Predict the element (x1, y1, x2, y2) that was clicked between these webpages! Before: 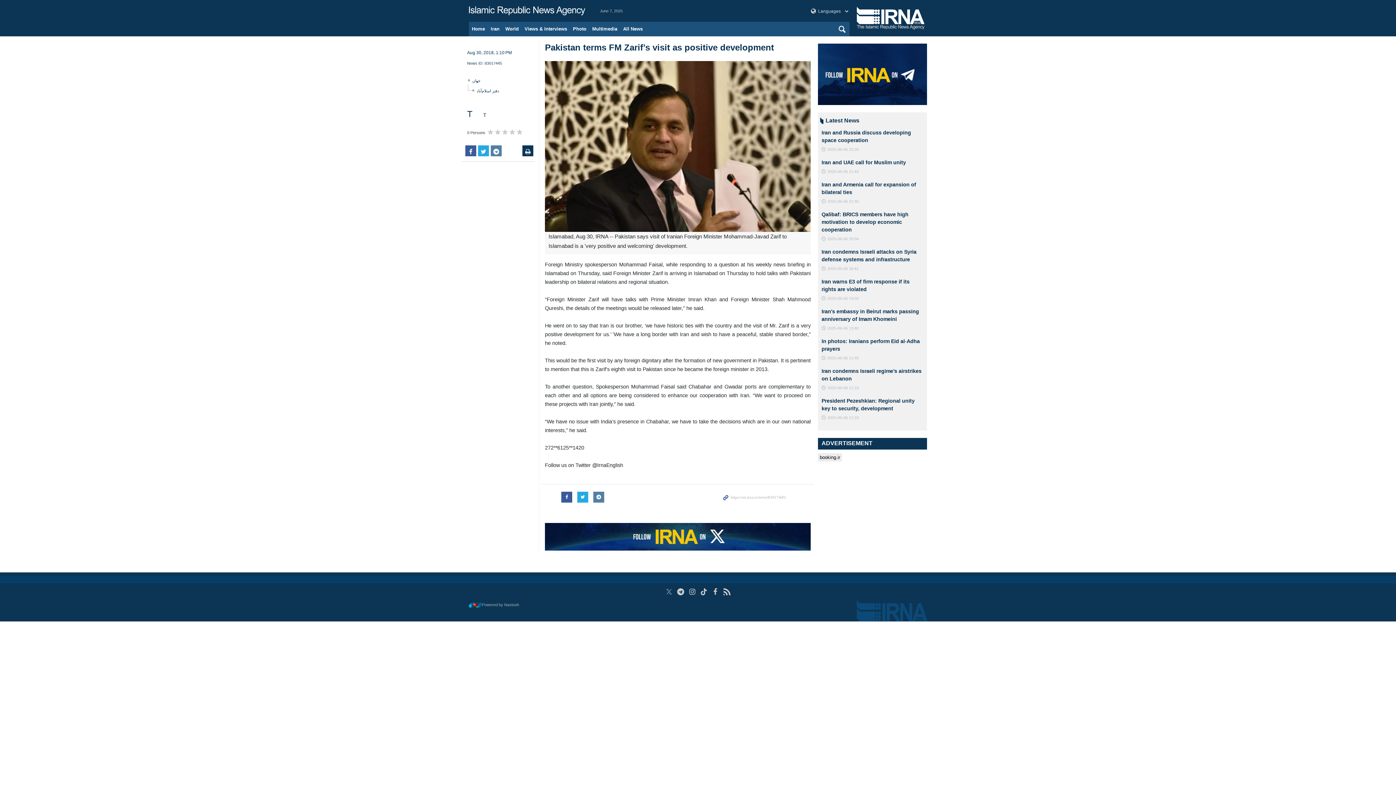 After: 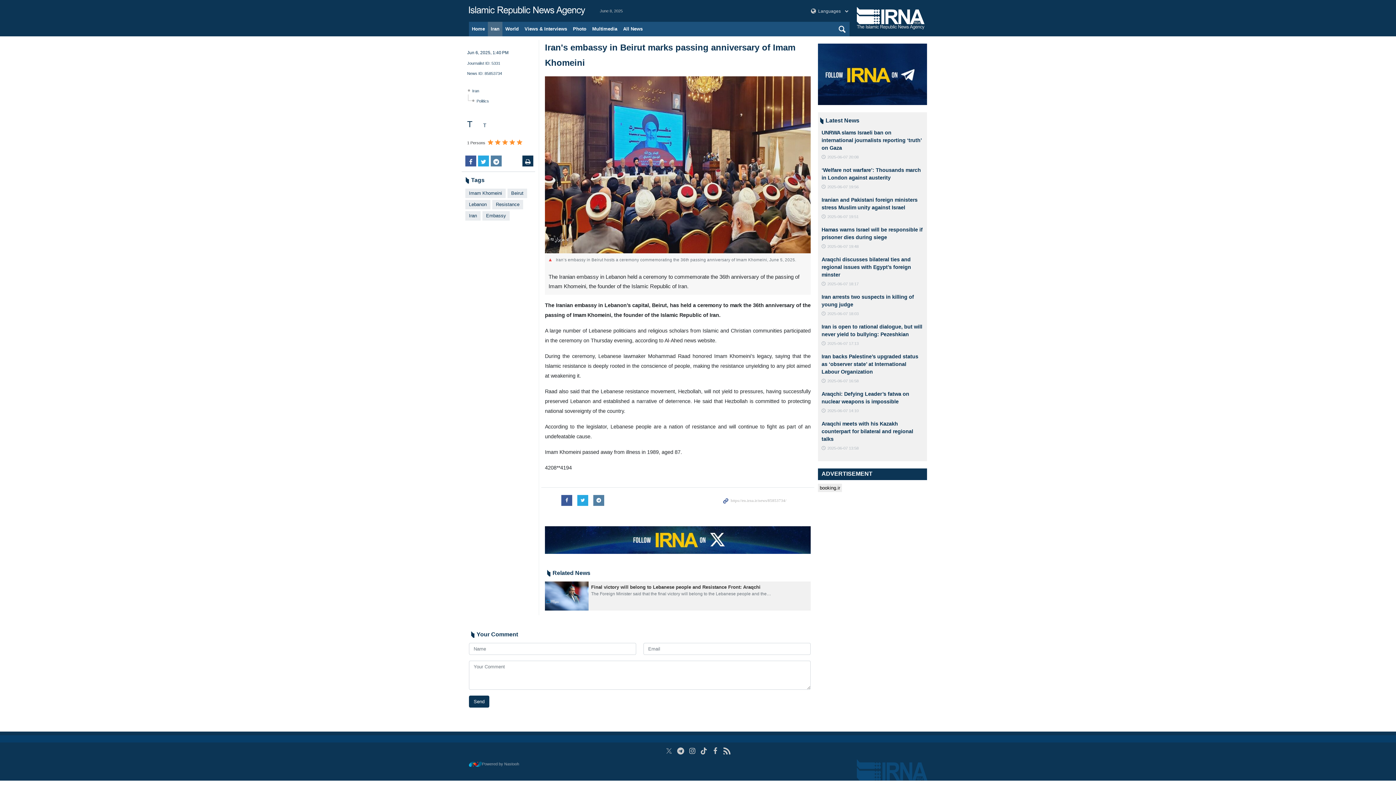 Action: bbox: (821, 323, 858, 331) label: 2025-06-06 13:40